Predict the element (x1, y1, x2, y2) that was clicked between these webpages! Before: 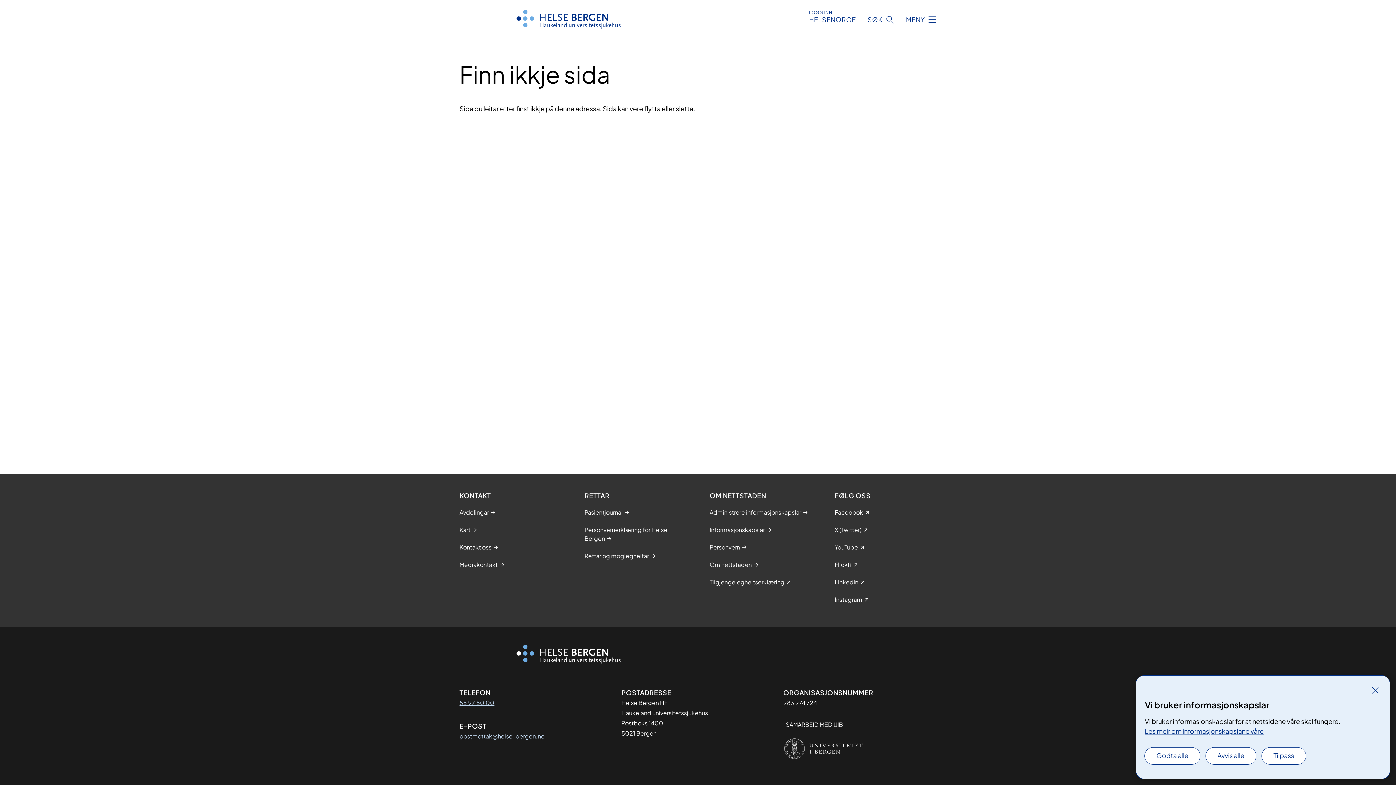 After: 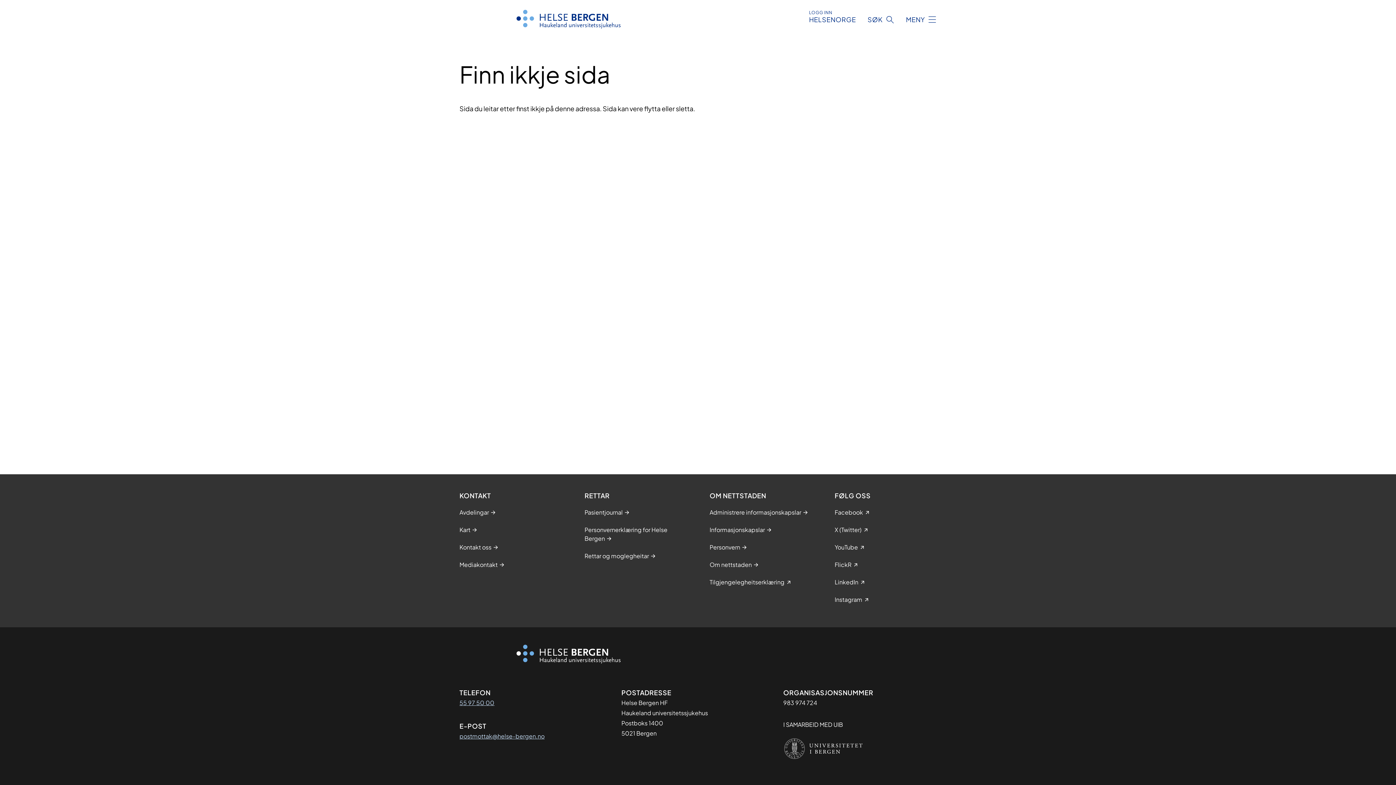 Action: bbox: (1145, 748, 1200, 764) label: Godta alle